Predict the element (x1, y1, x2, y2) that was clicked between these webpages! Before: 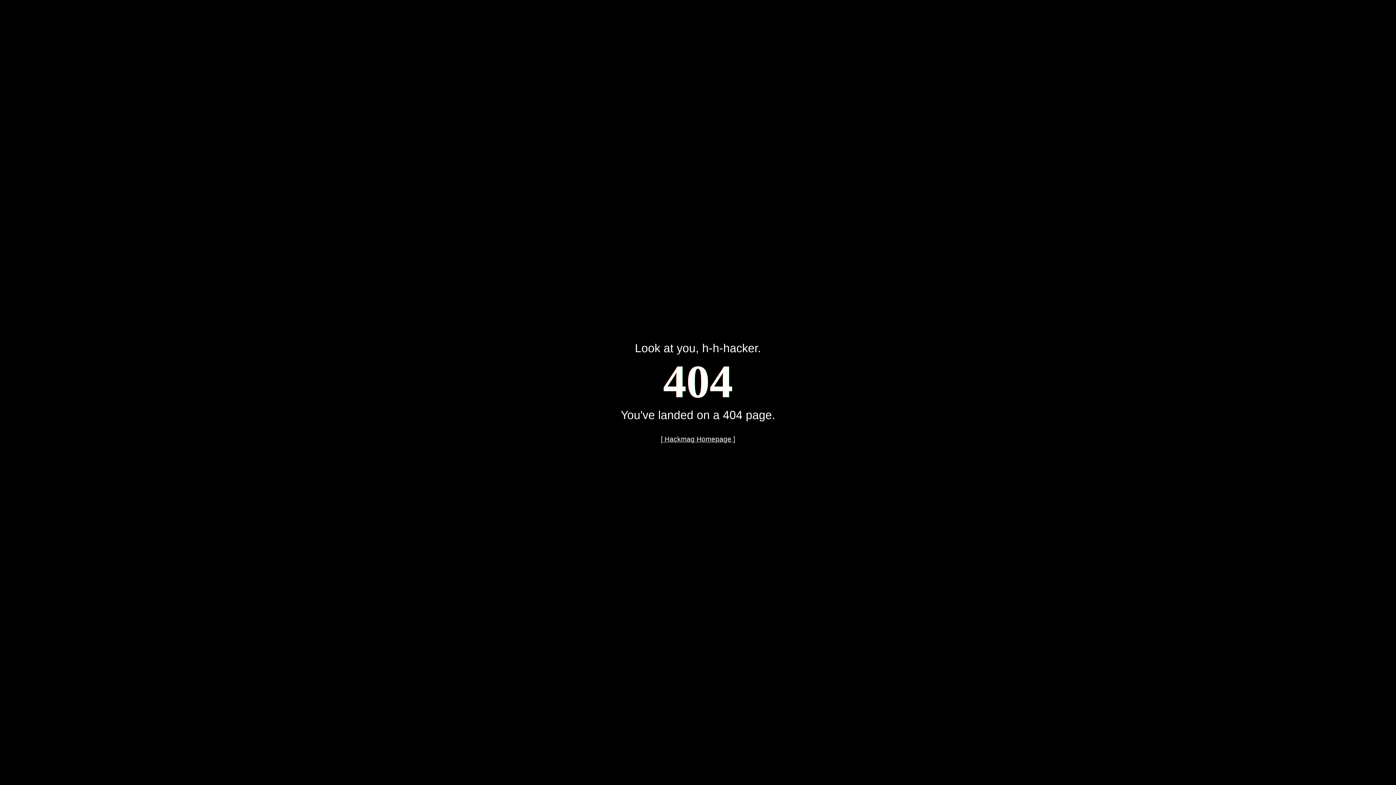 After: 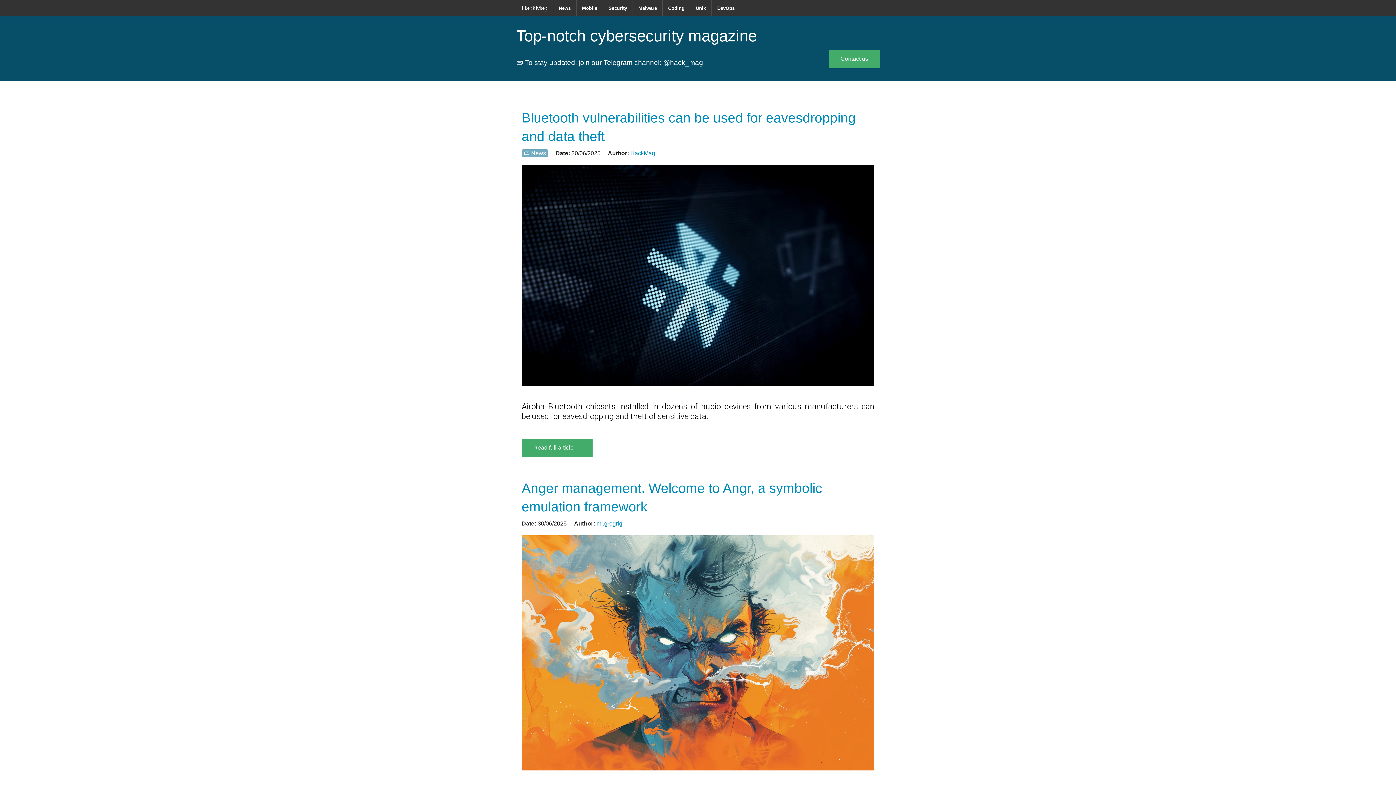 Action: bbox: (661, 435, 735, 443) label: [ Hackmag Homepage ]